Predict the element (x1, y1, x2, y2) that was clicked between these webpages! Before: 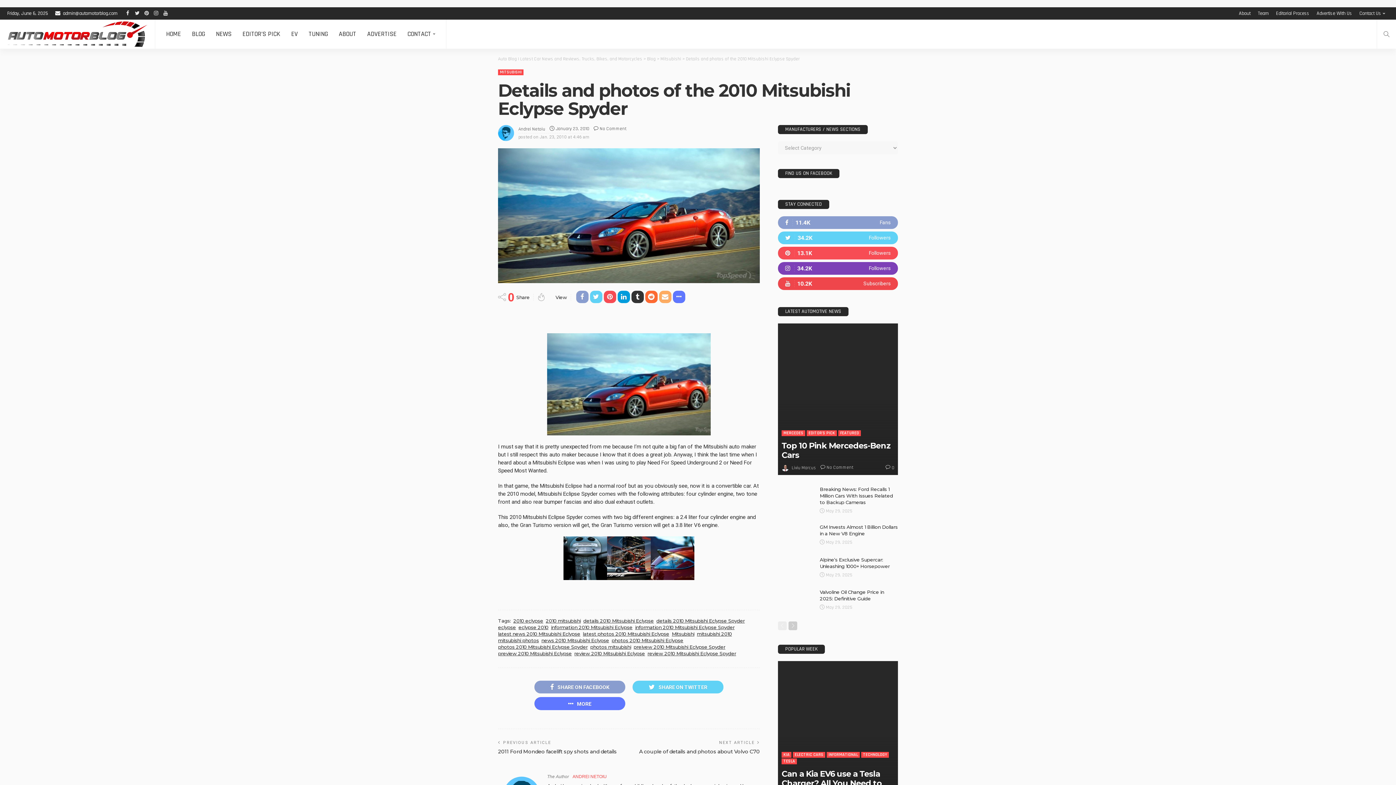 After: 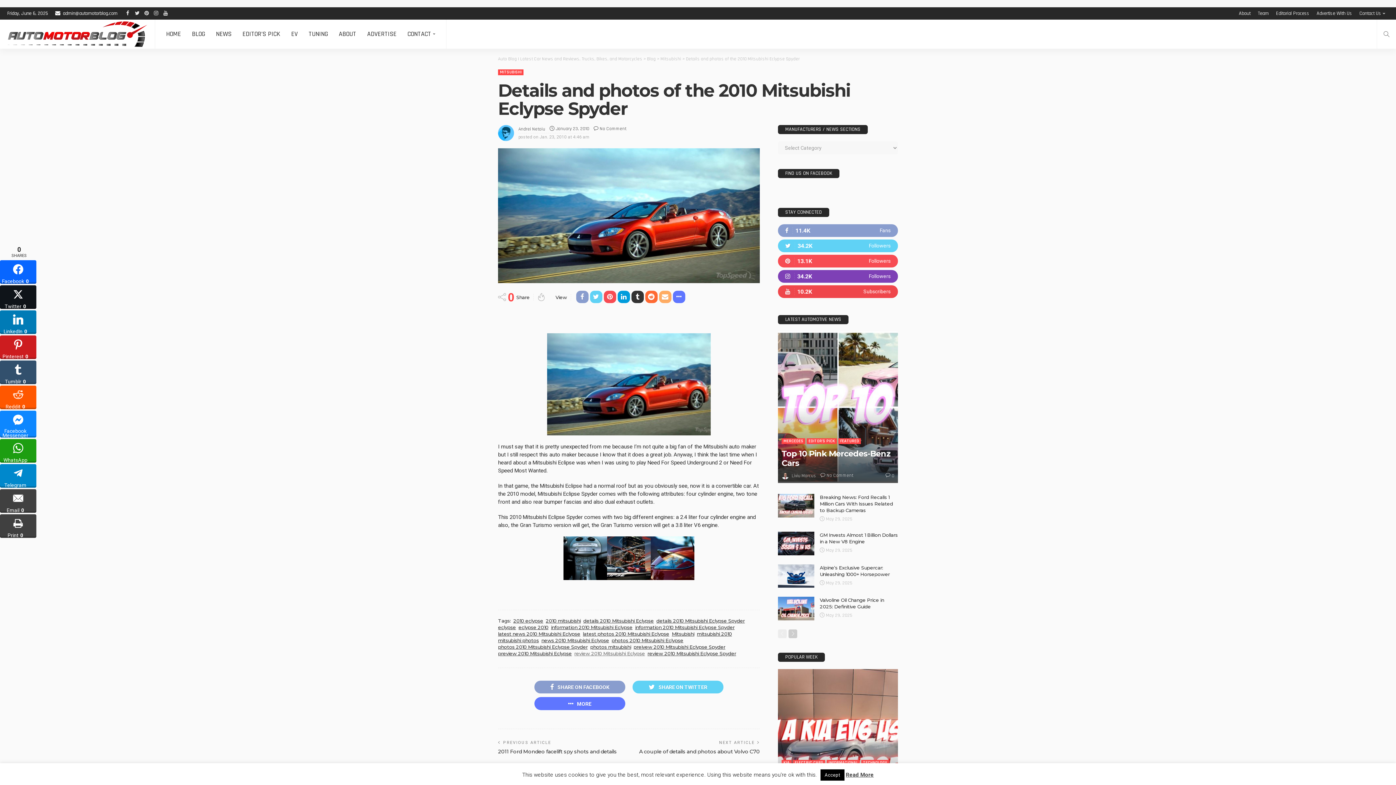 Action: bbox: (574, 650, 645, 657) label: review 2010 Mitsubishi Eclypse